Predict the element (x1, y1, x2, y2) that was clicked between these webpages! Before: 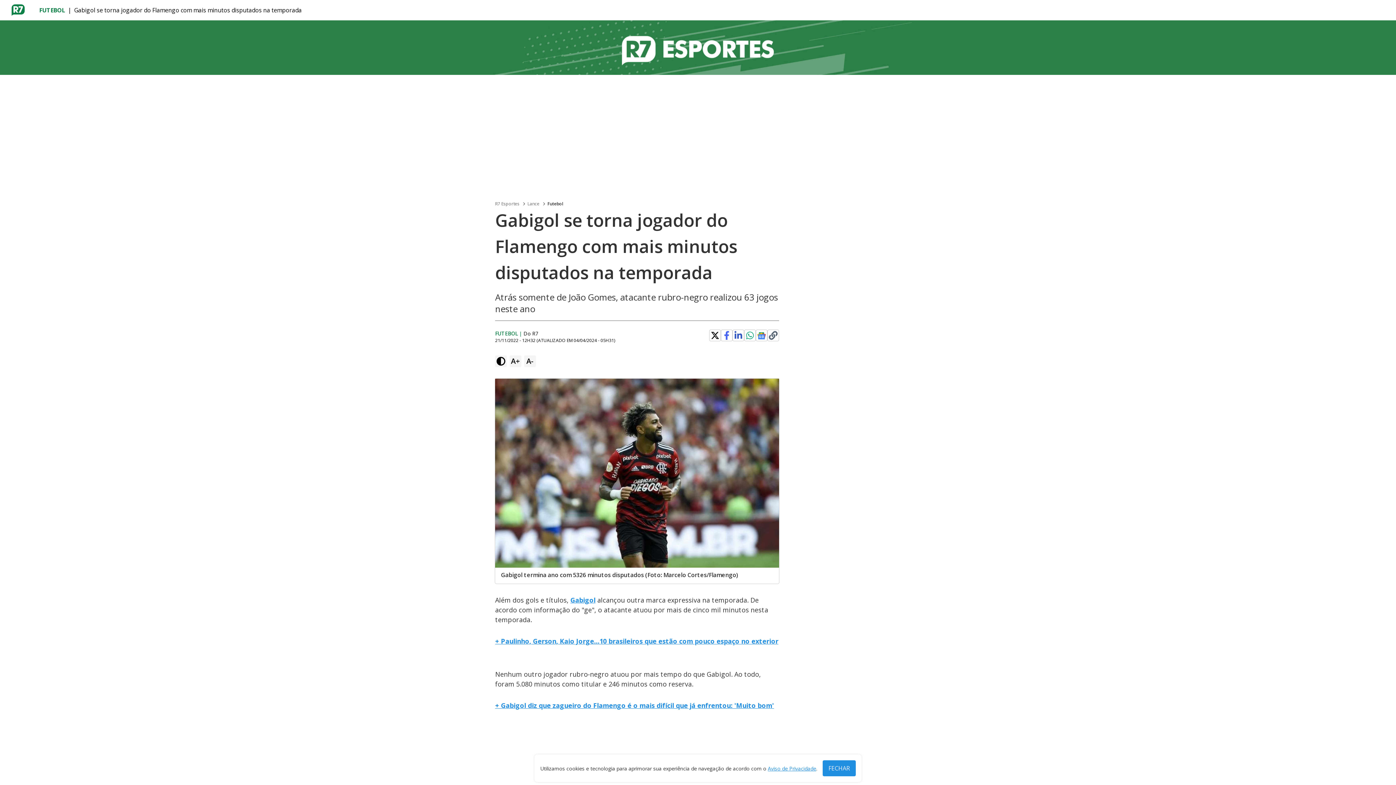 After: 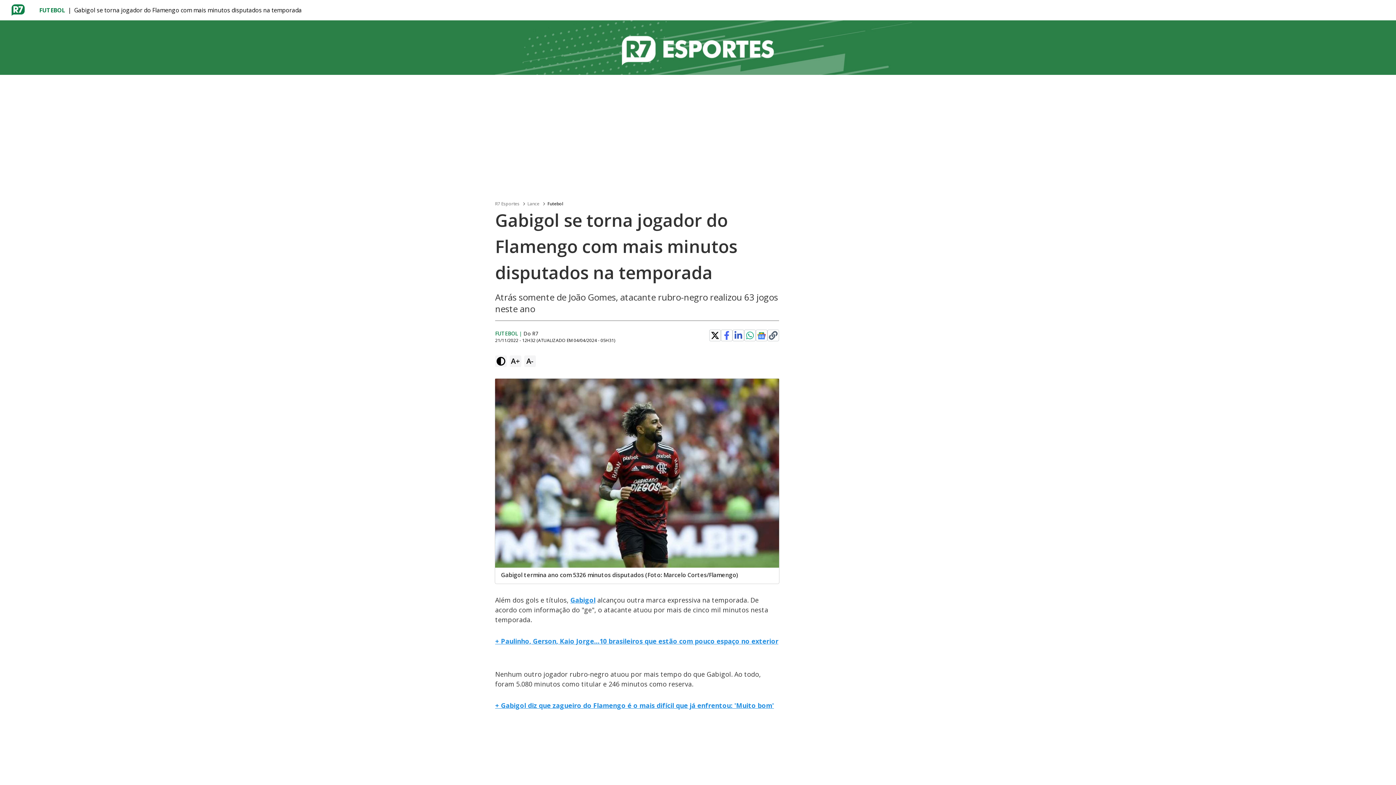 Action: label: FECHAR bbox: (822, 760, 856, 776)